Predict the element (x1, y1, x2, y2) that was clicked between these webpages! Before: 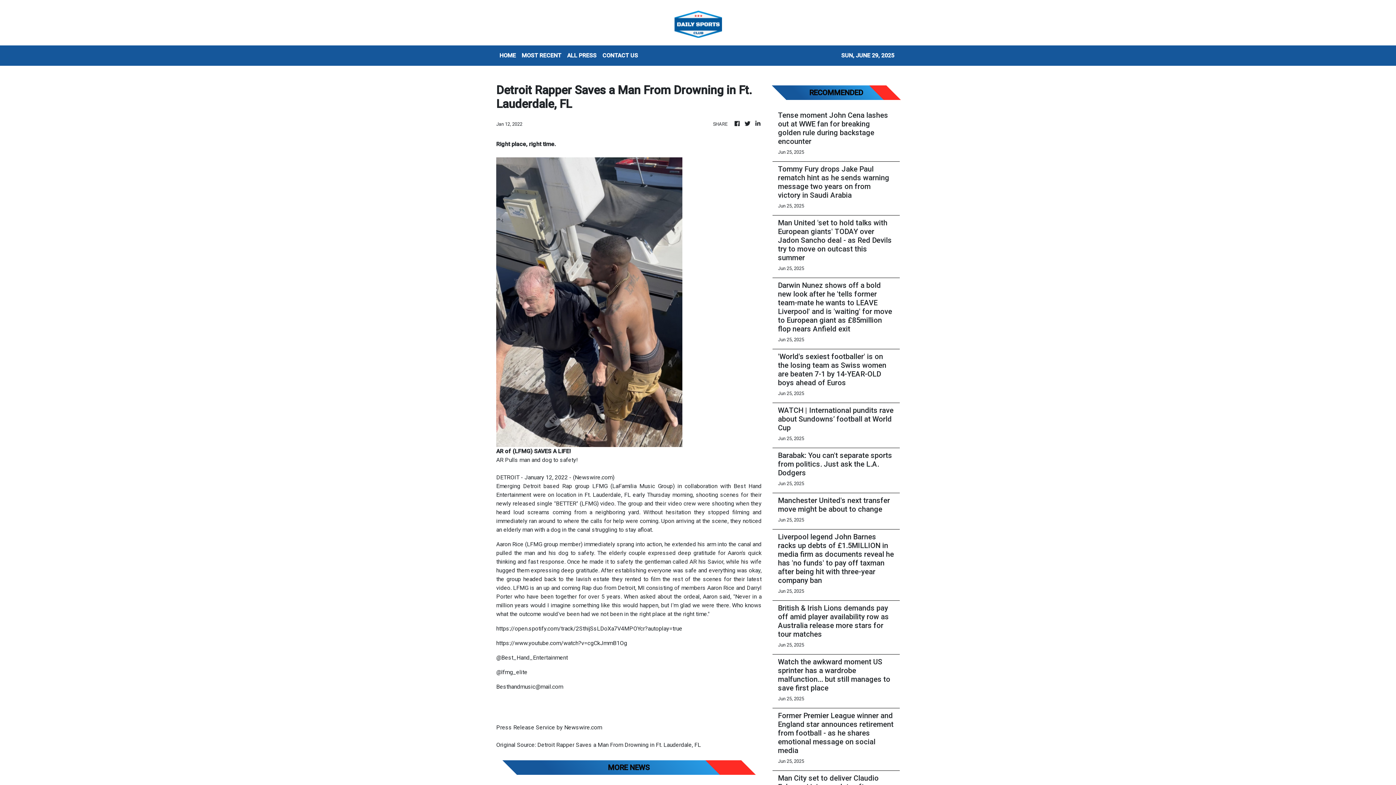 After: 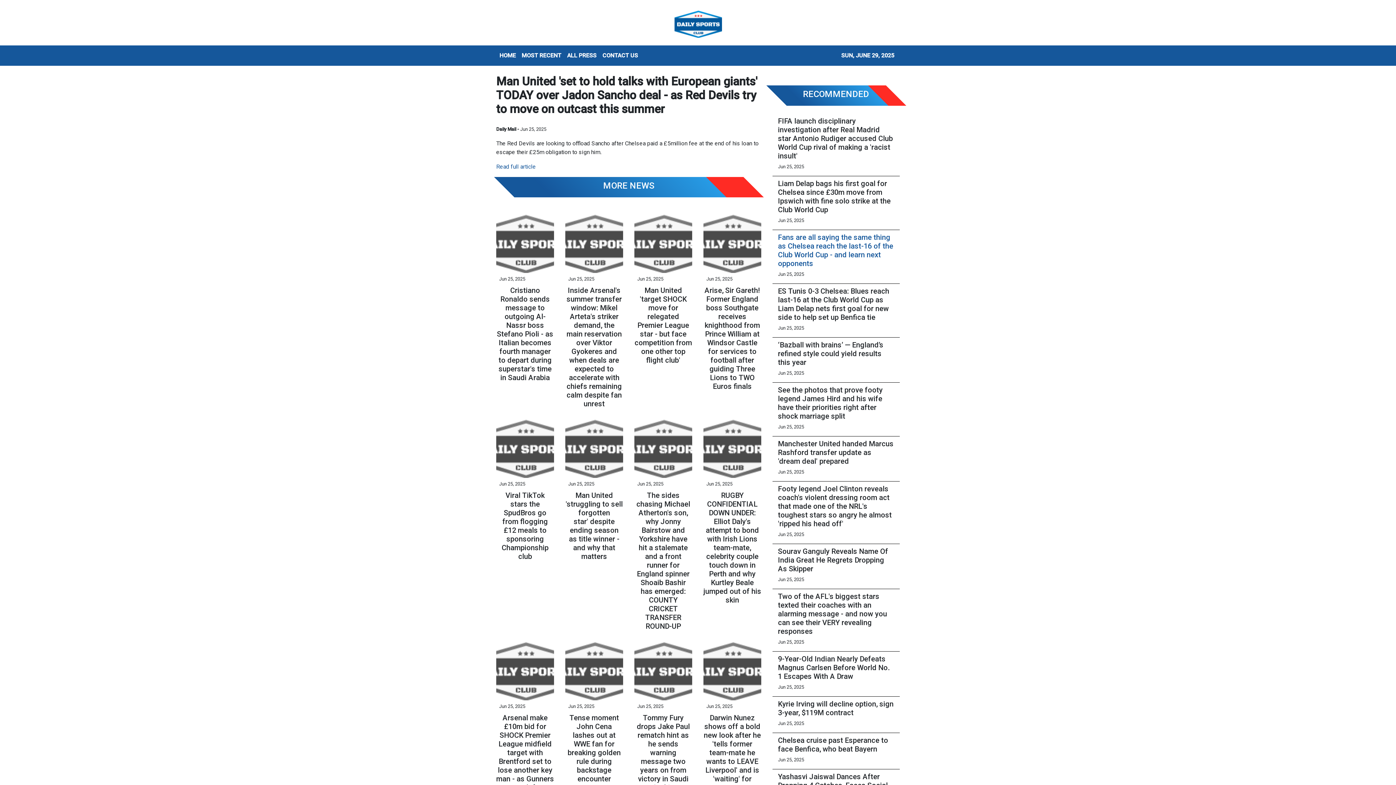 Action: bbox: (778, 218, 894, 262) label: Man United 'set to hold talks with European giants' TODAY over Jadon Sancho deal - as Red Devils try to move on outcast this summer